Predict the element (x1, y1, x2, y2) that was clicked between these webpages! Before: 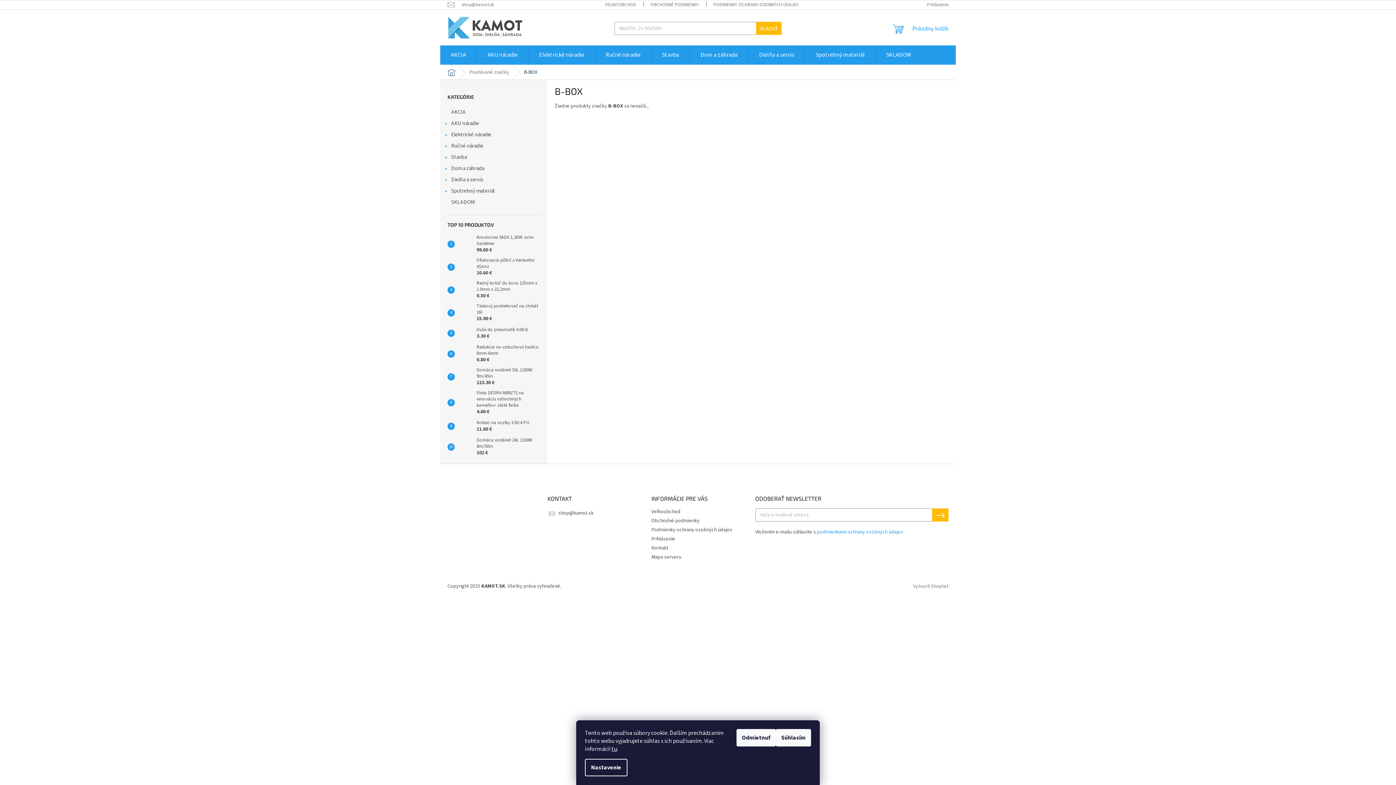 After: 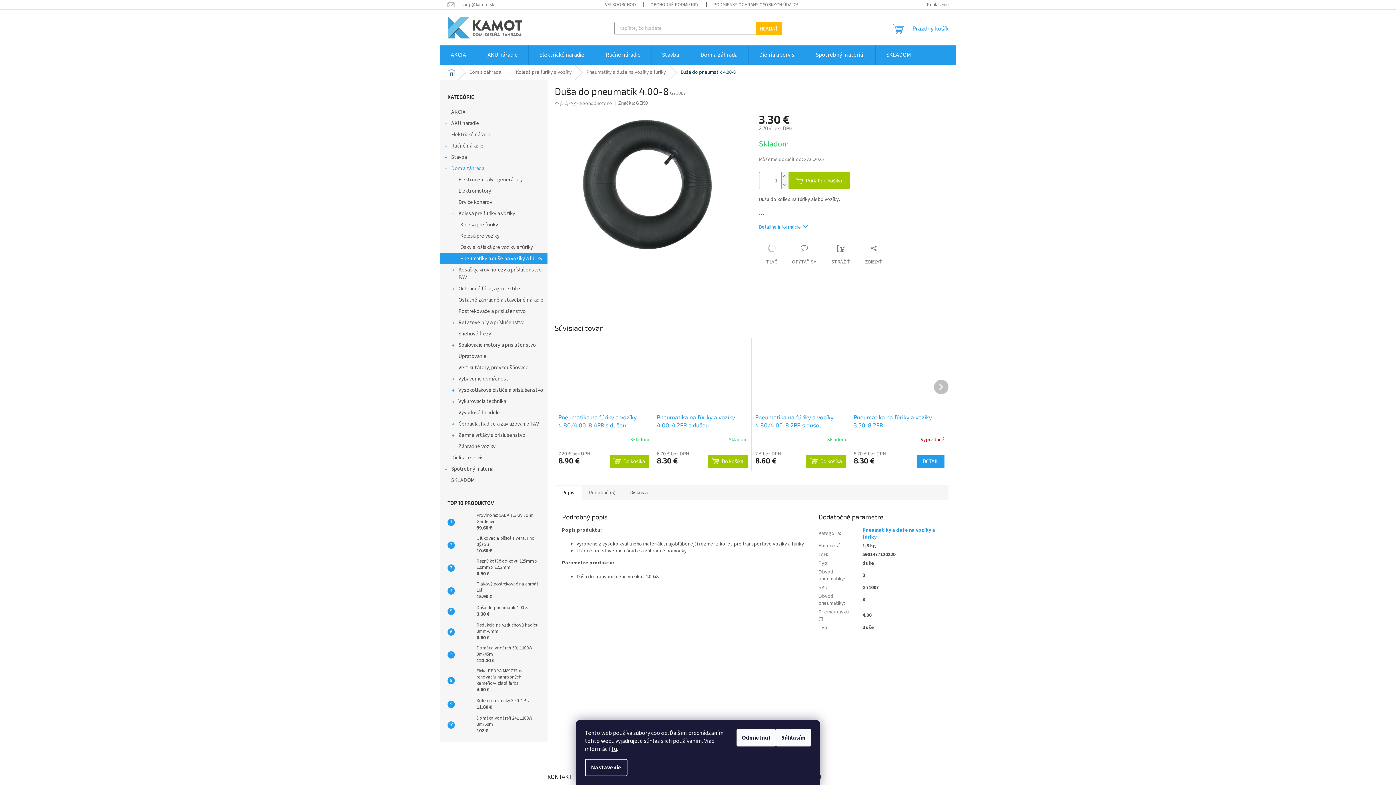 Action: bbox: (473, 326, 527, 340) label: Duša do pneumatík 4.00-8
3.30 €